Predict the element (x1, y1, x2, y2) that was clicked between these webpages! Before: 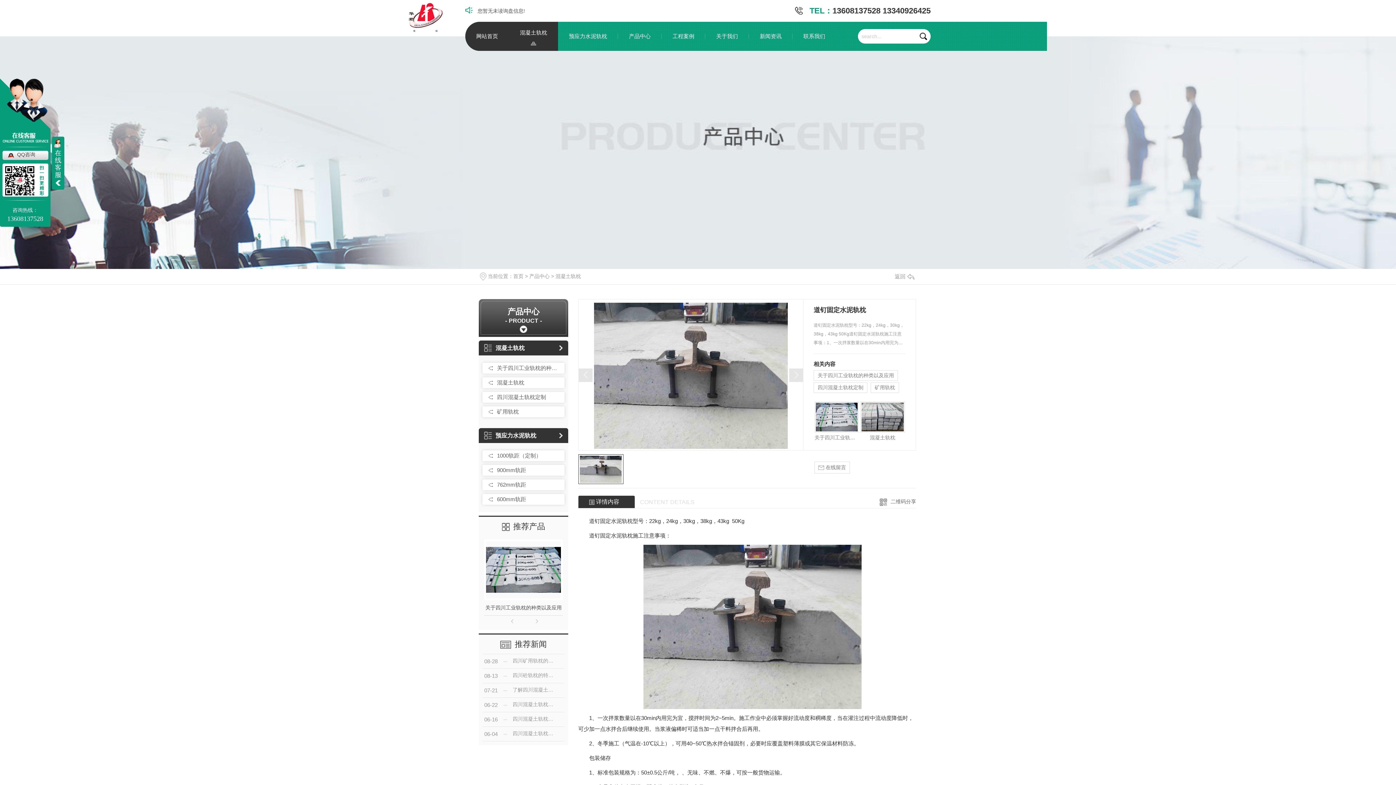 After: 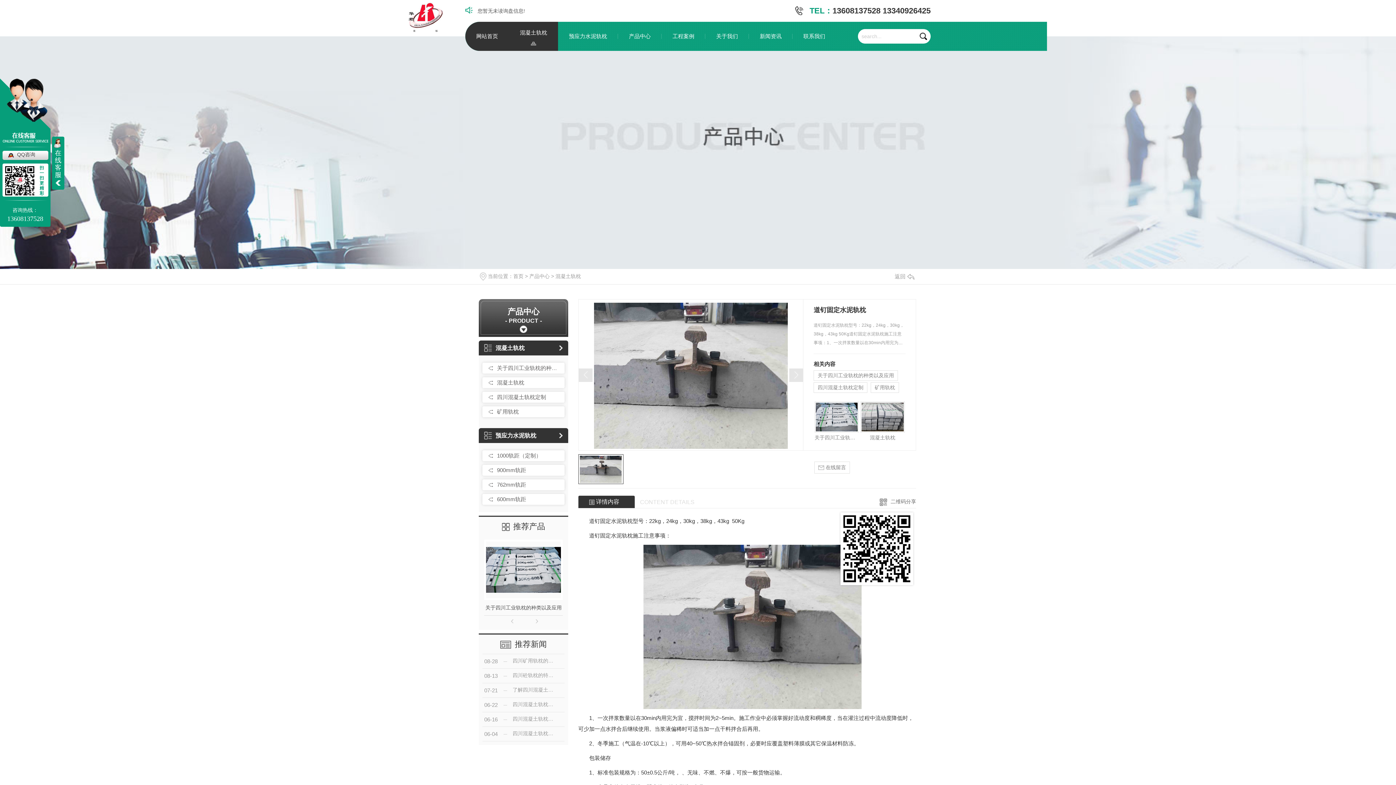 Action: bbox: (880, 498, 916, 507) label: 二维码分享